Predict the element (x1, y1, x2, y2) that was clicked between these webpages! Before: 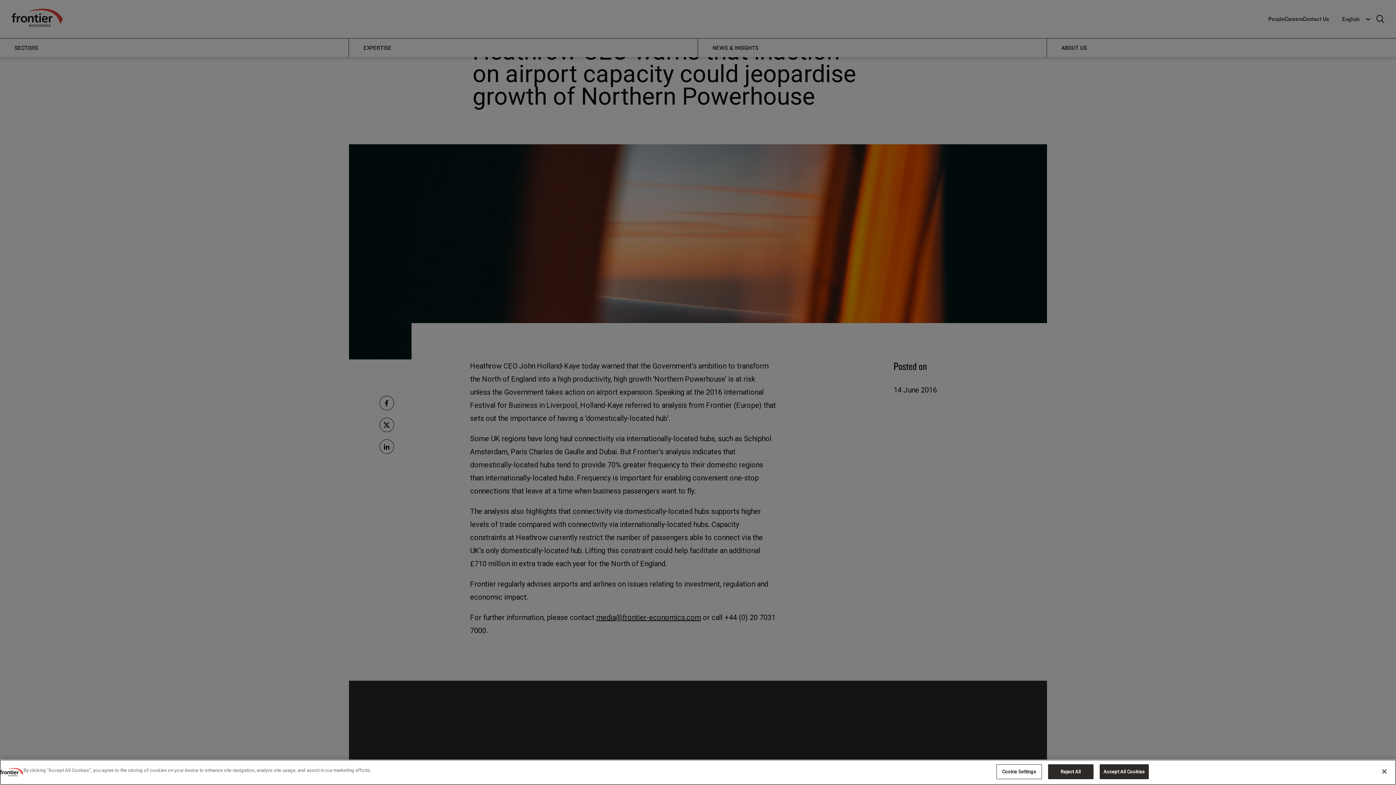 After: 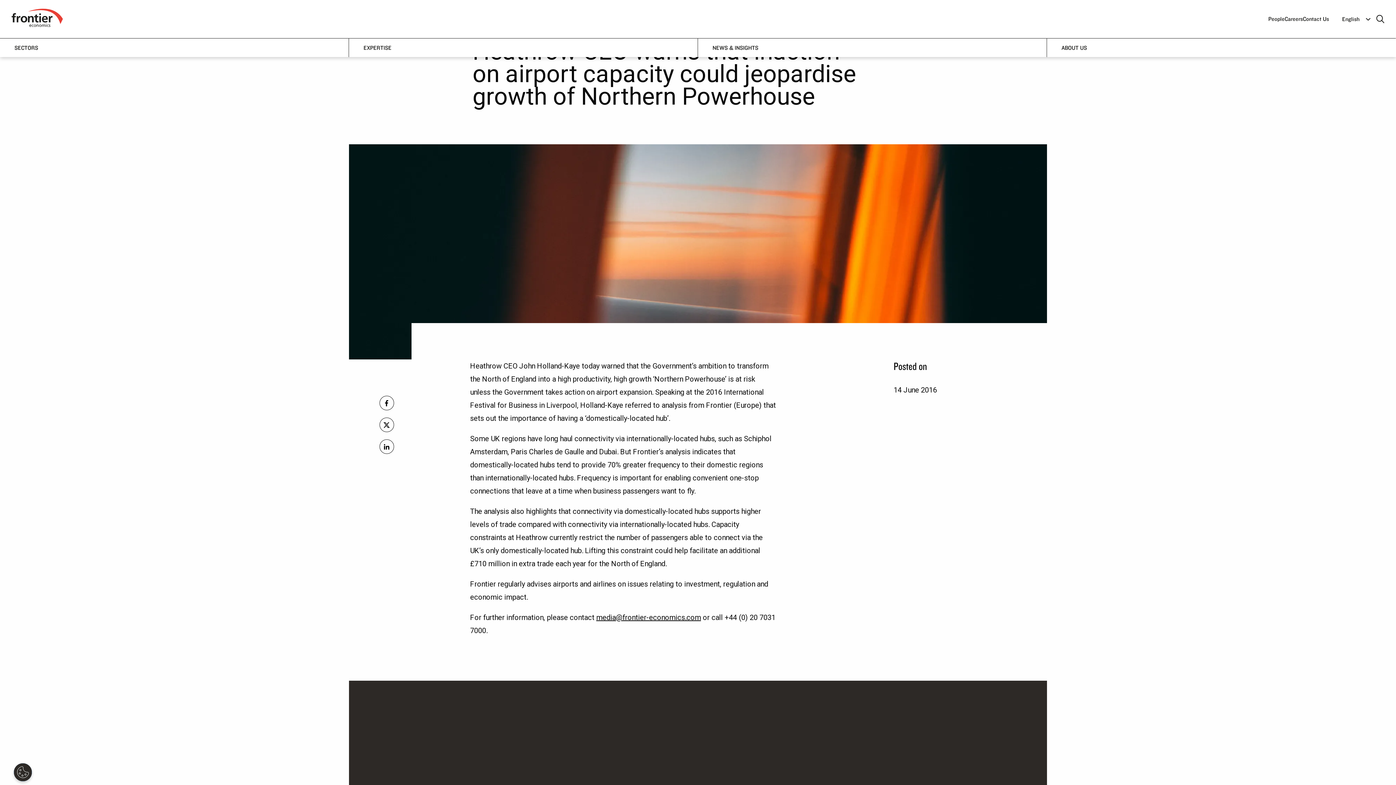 Action: label: Reject All bbox: (1048, 764, 1093, 779)